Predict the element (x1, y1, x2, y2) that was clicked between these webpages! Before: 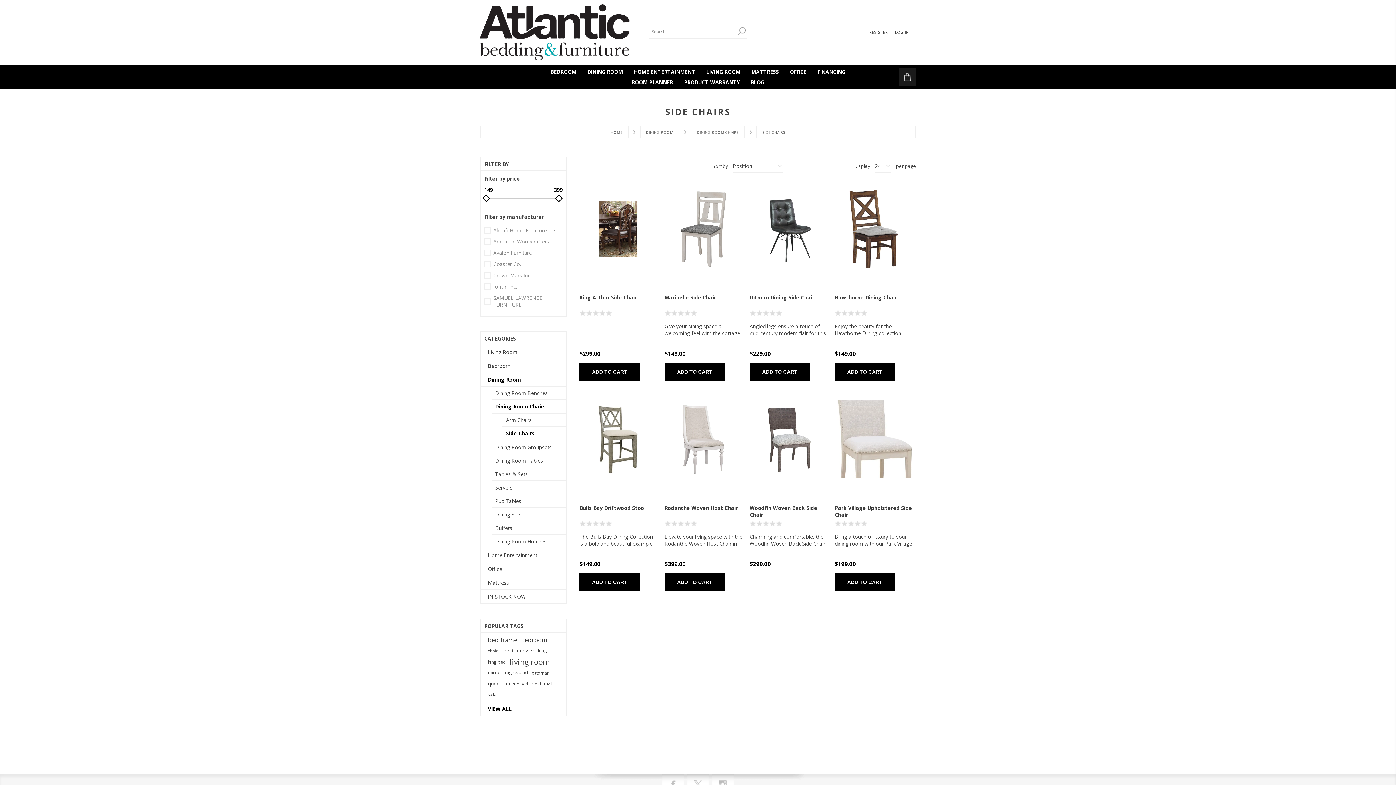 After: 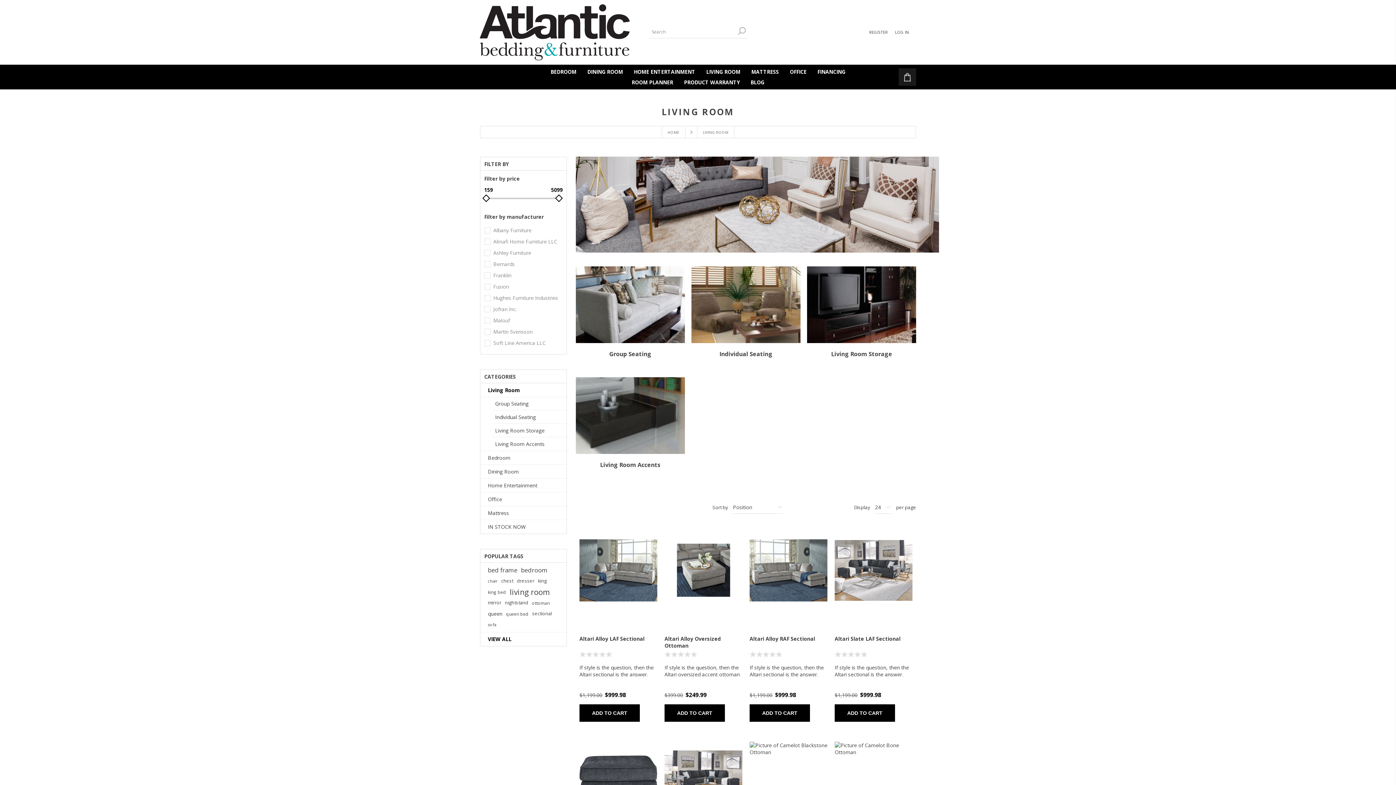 Action: label: Living Room bbox: (480, 345, 566, 358)